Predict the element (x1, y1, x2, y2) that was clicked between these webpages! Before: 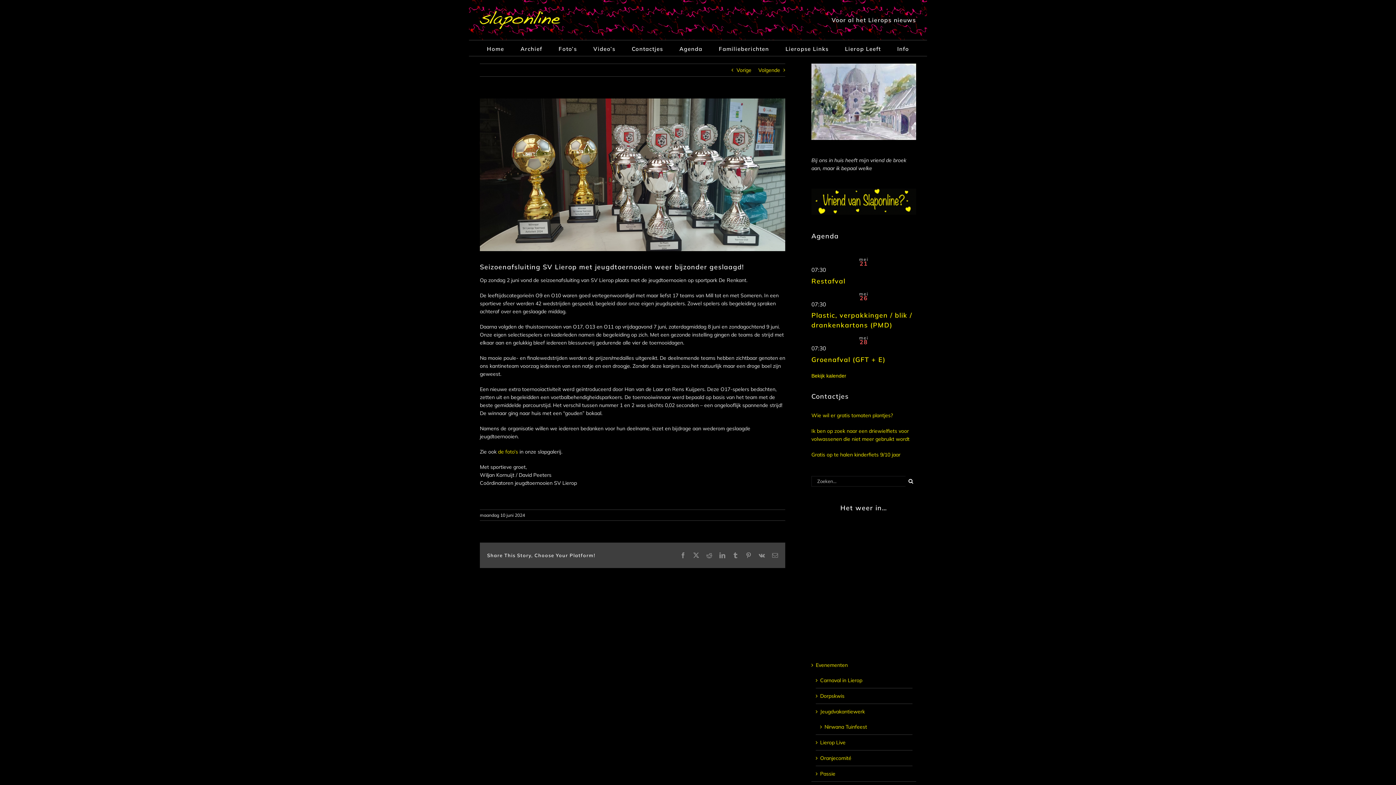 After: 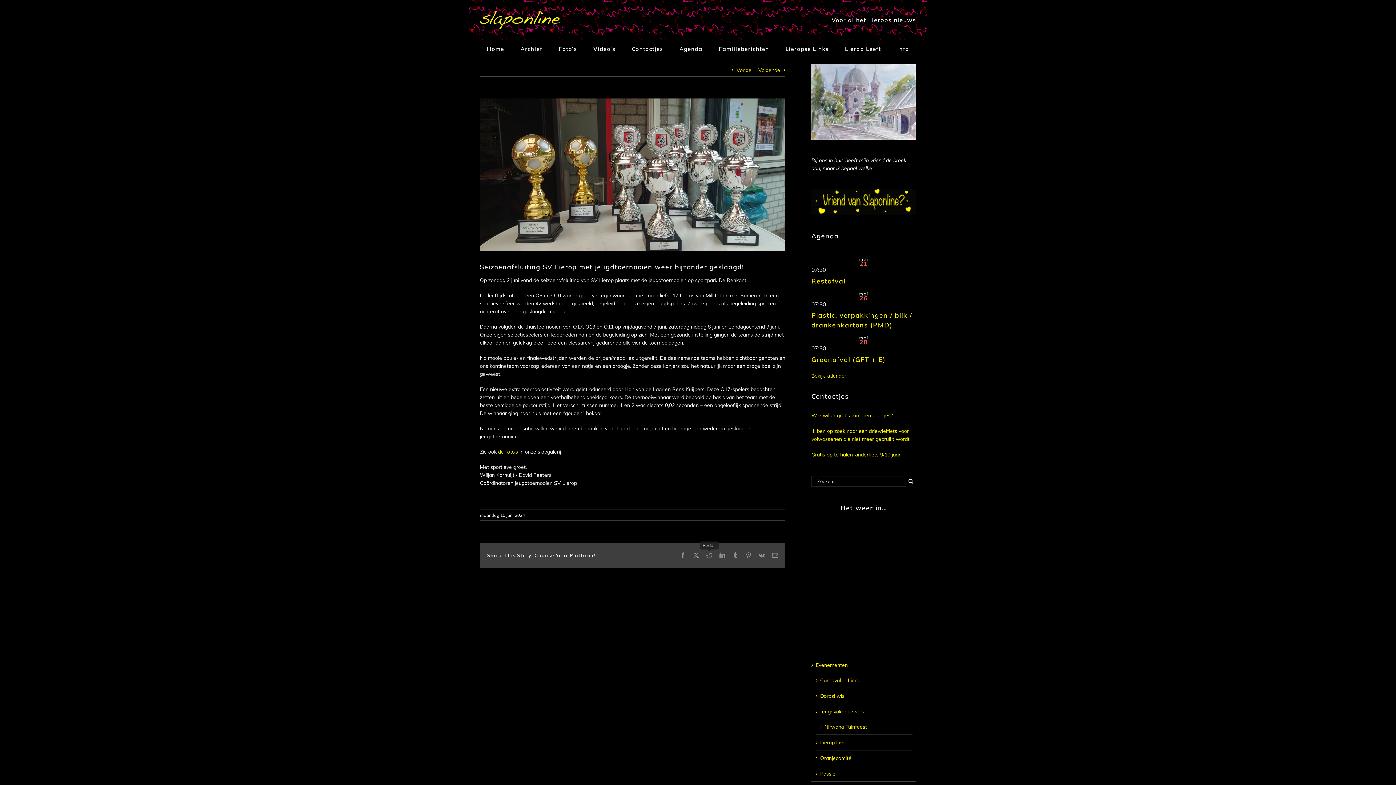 Action: bbox: (706, 552, 712, 558) label: Reddit